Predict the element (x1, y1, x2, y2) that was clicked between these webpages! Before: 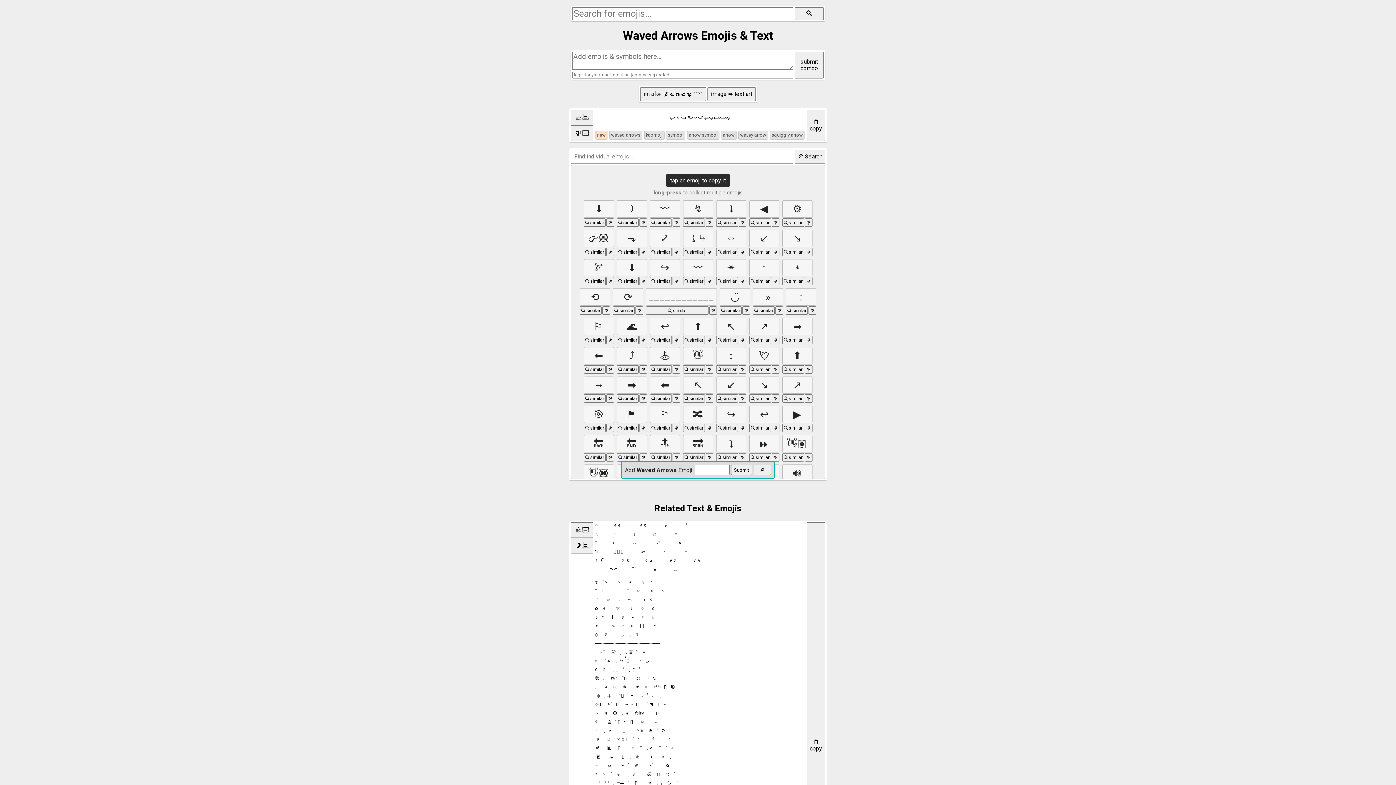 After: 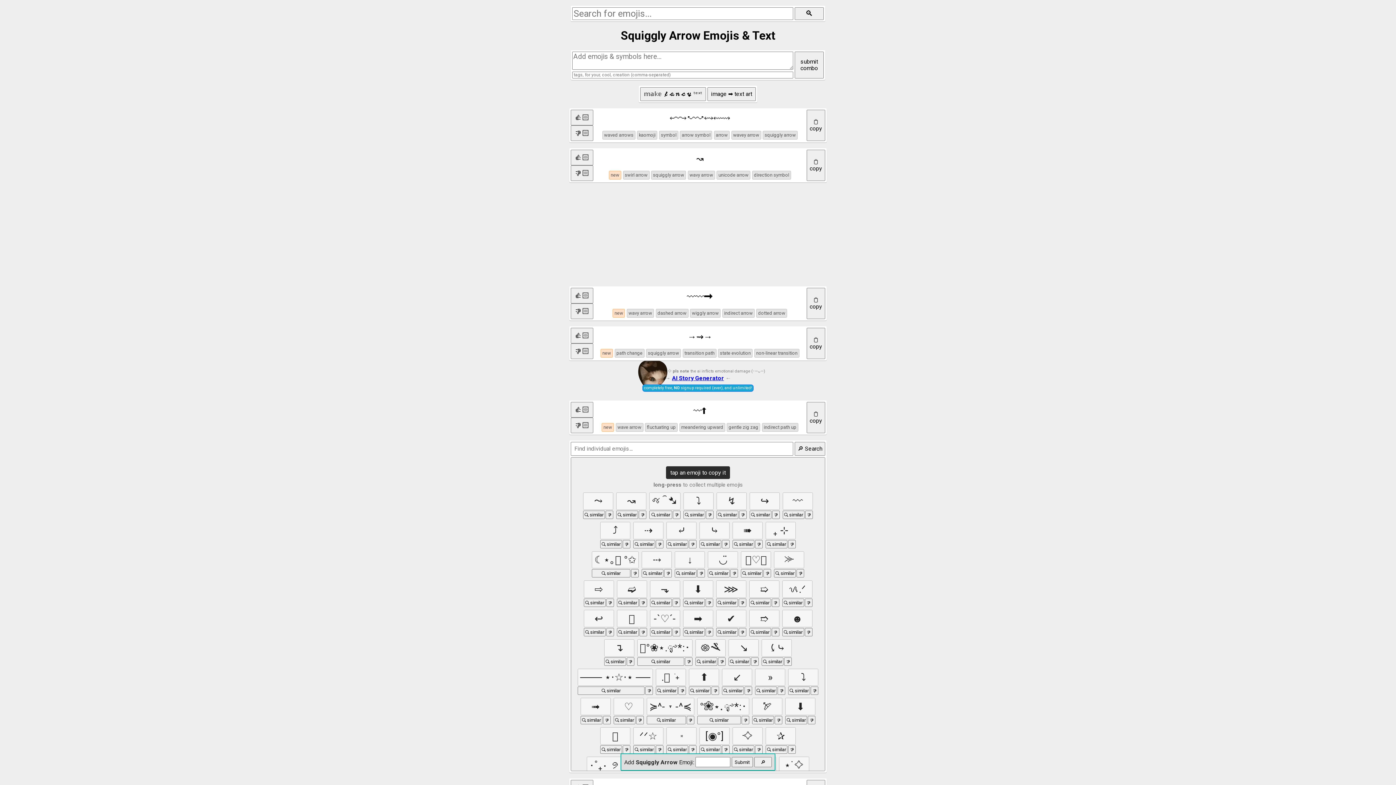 Action: bbox: (769, 130, 804, 139) label: squiggly arrow